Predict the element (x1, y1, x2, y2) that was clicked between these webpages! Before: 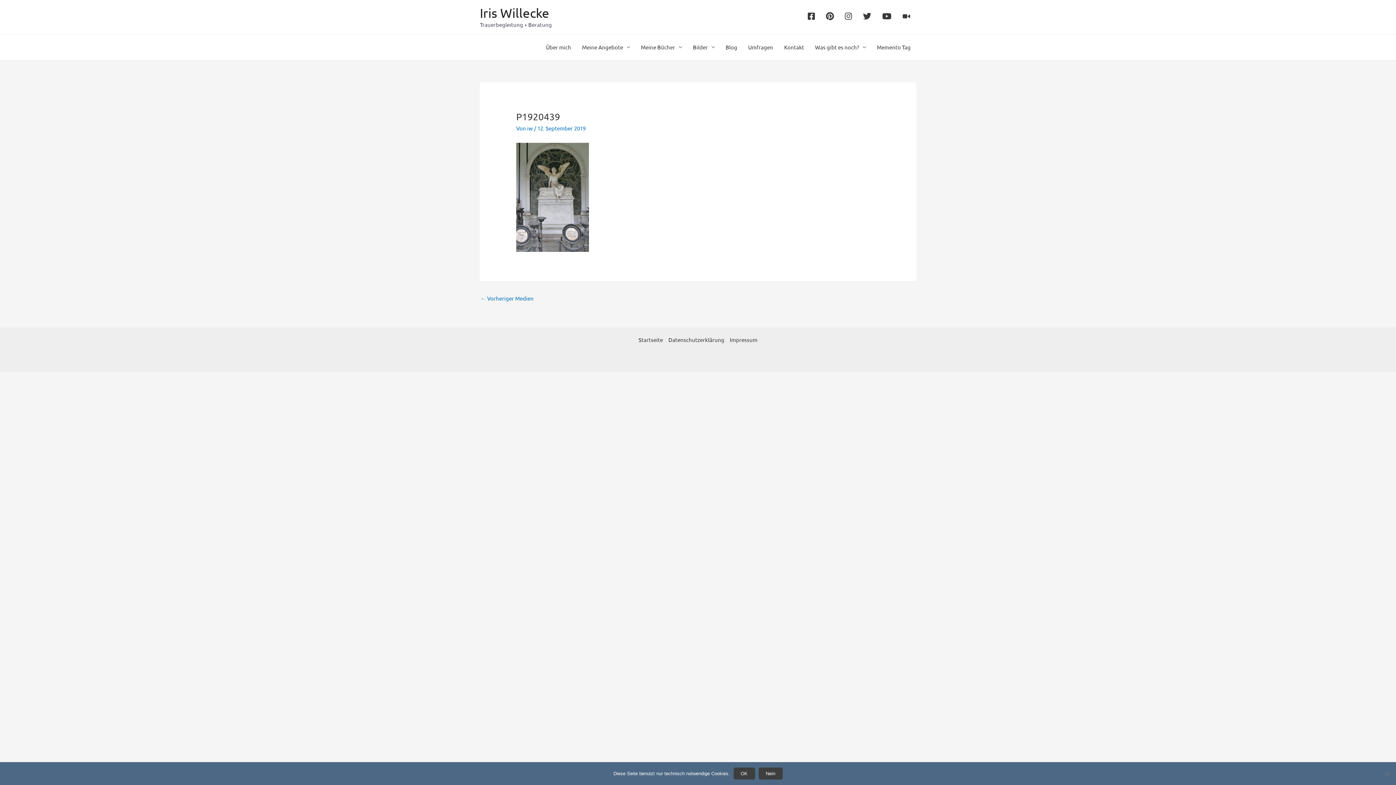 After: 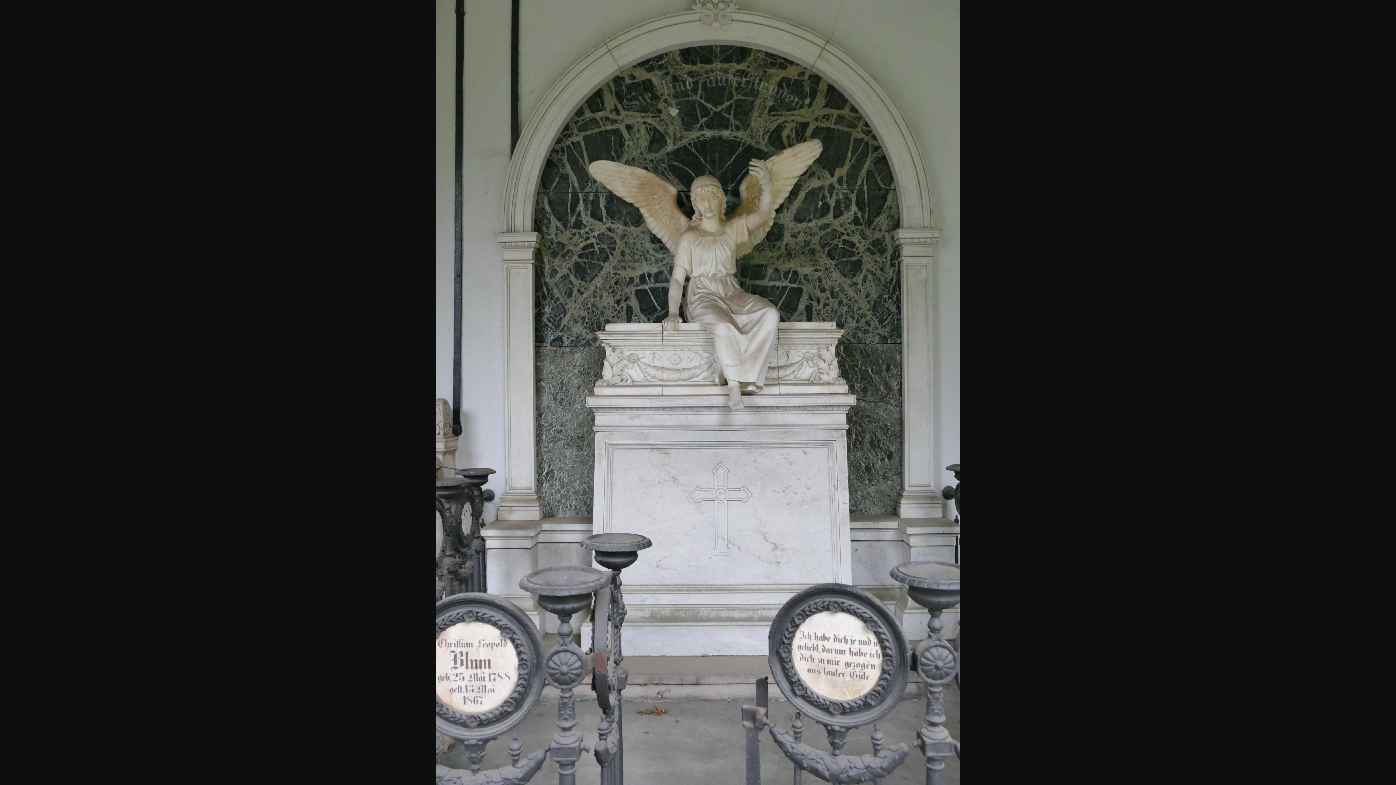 Action: bbox: (516, 193, 589, 200)